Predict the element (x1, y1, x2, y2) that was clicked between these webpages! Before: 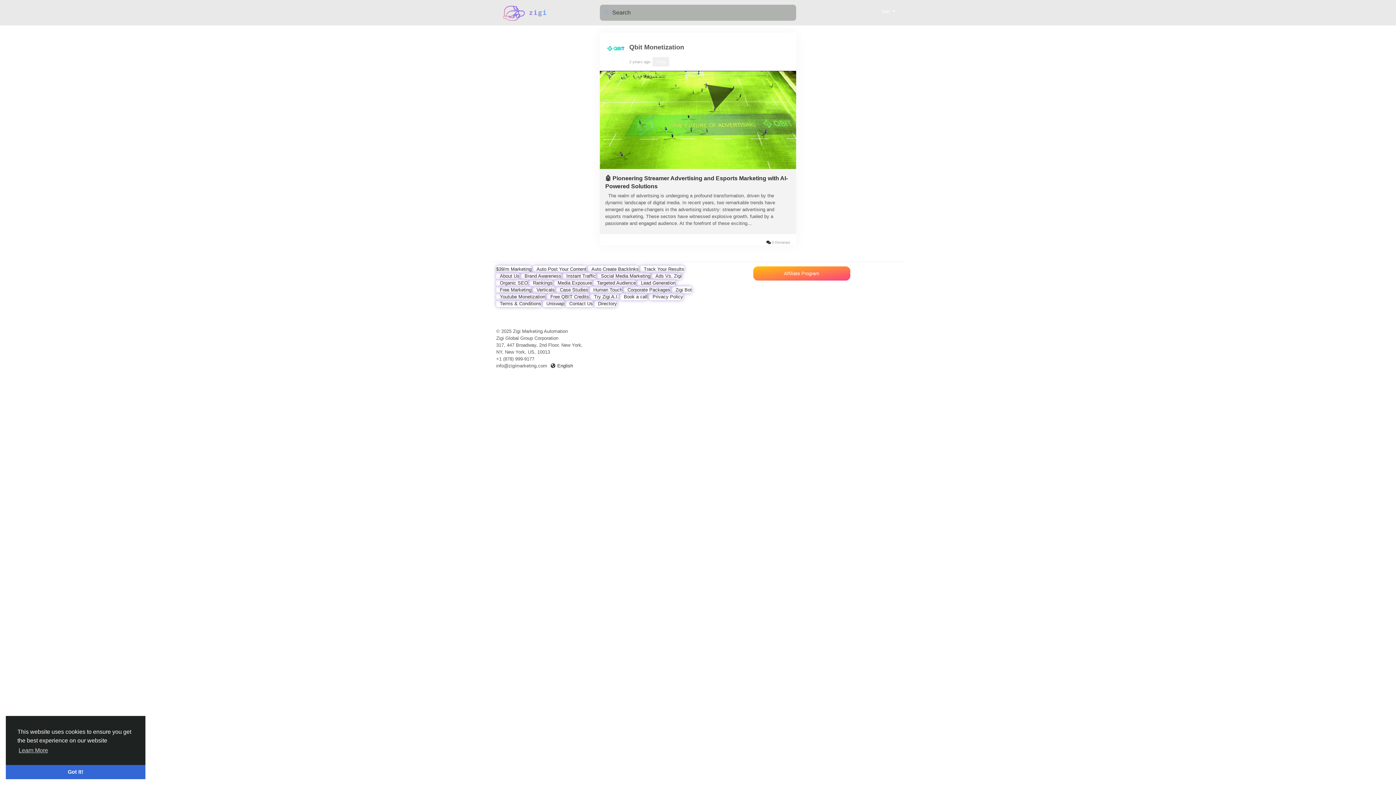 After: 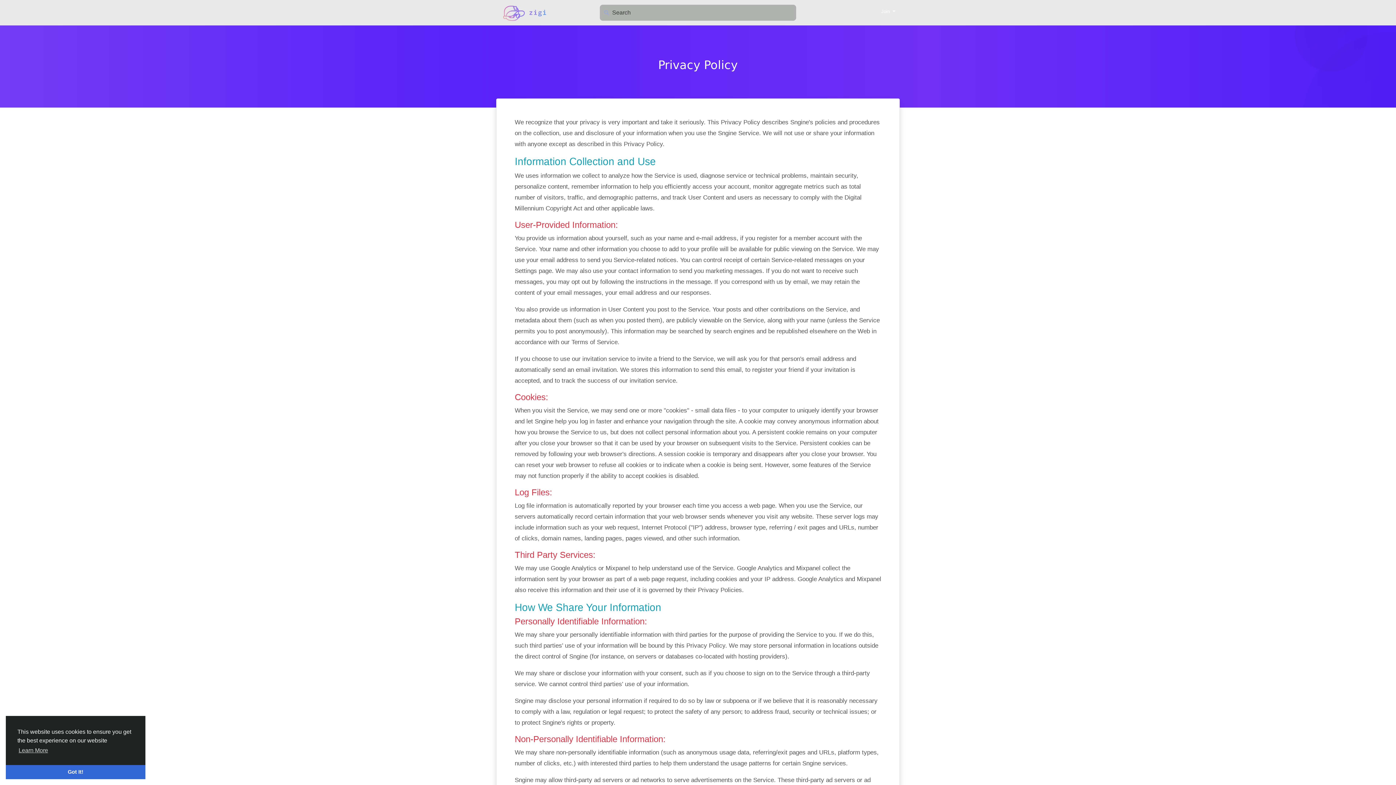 Action: label: Privacy Policy bbox: (649, 293, 683, 300)